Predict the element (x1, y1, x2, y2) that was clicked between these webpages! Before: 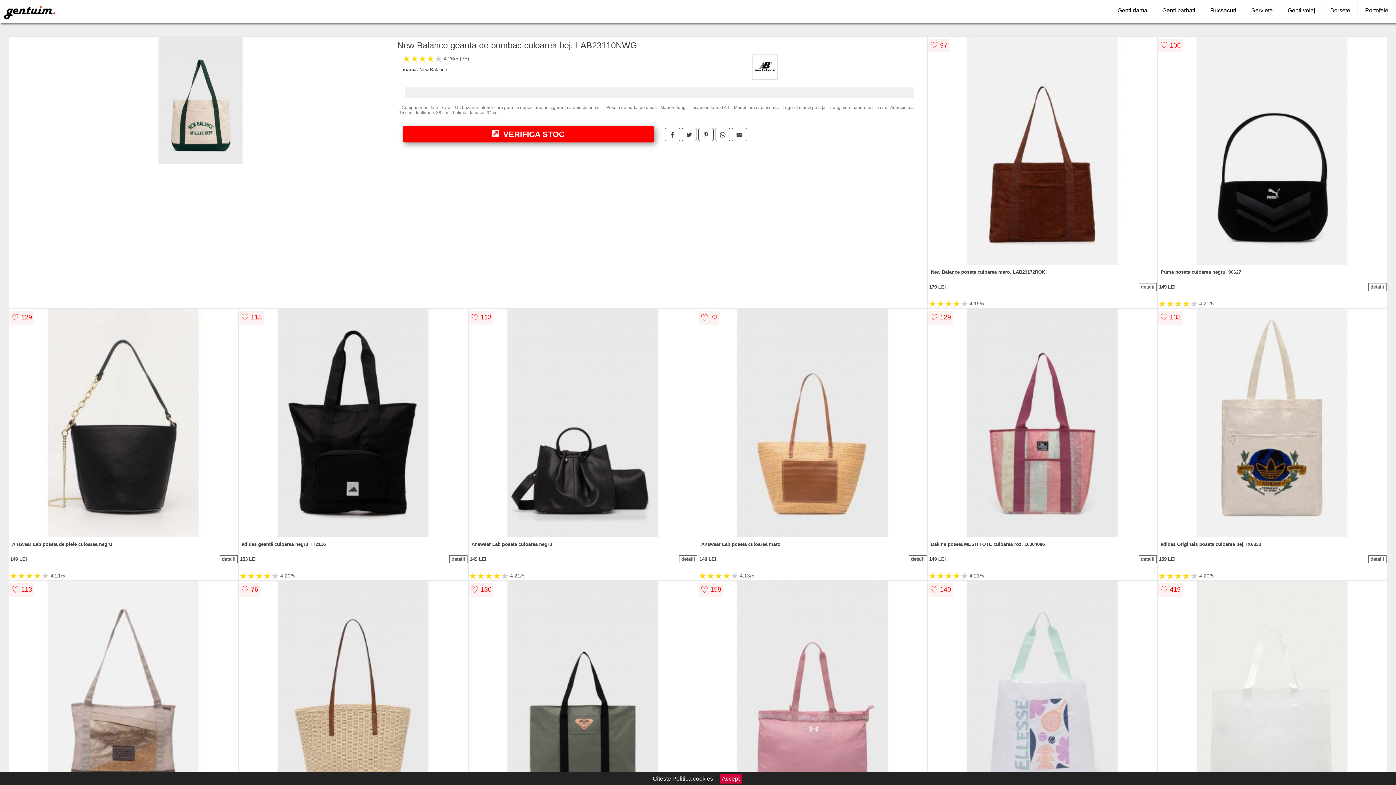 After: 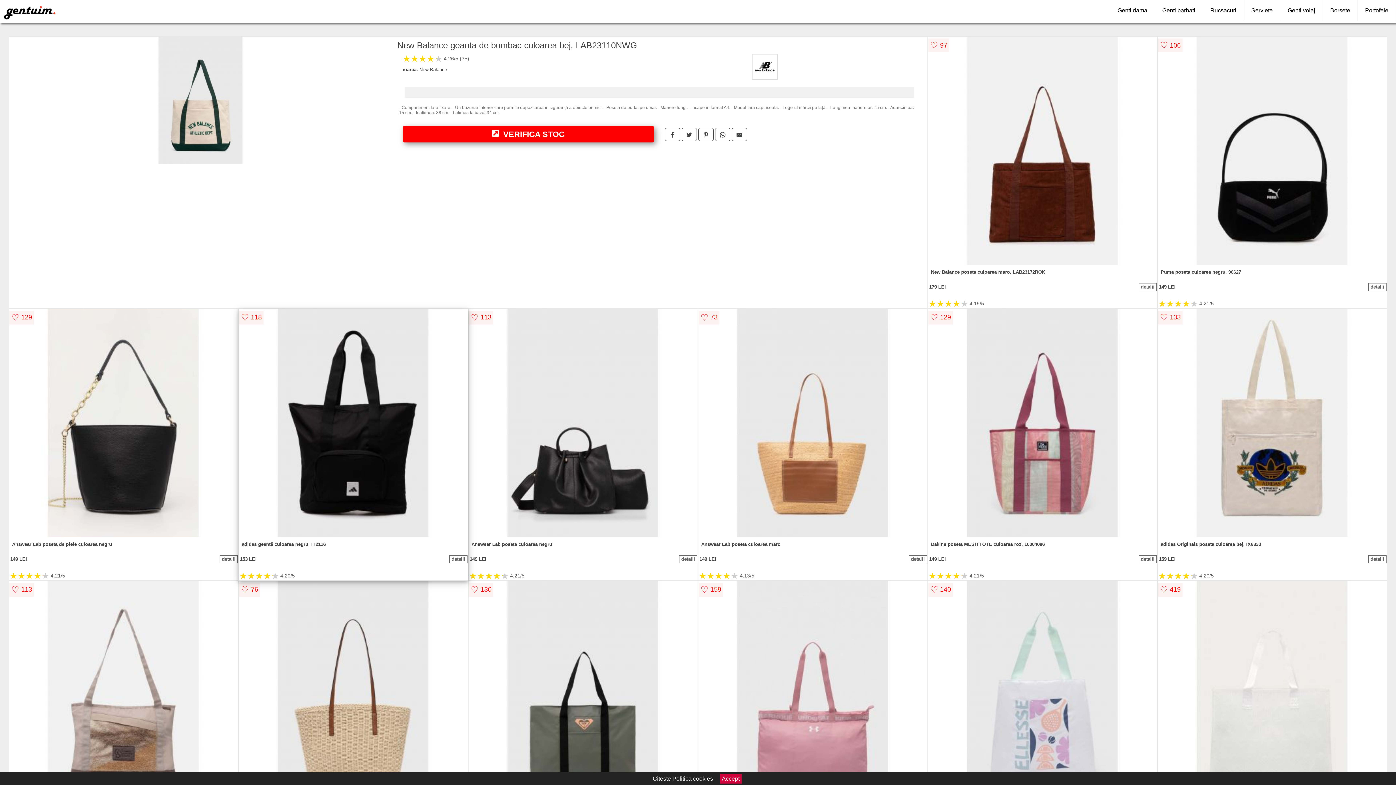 Action: bbox: (239, 309, 467, 538)